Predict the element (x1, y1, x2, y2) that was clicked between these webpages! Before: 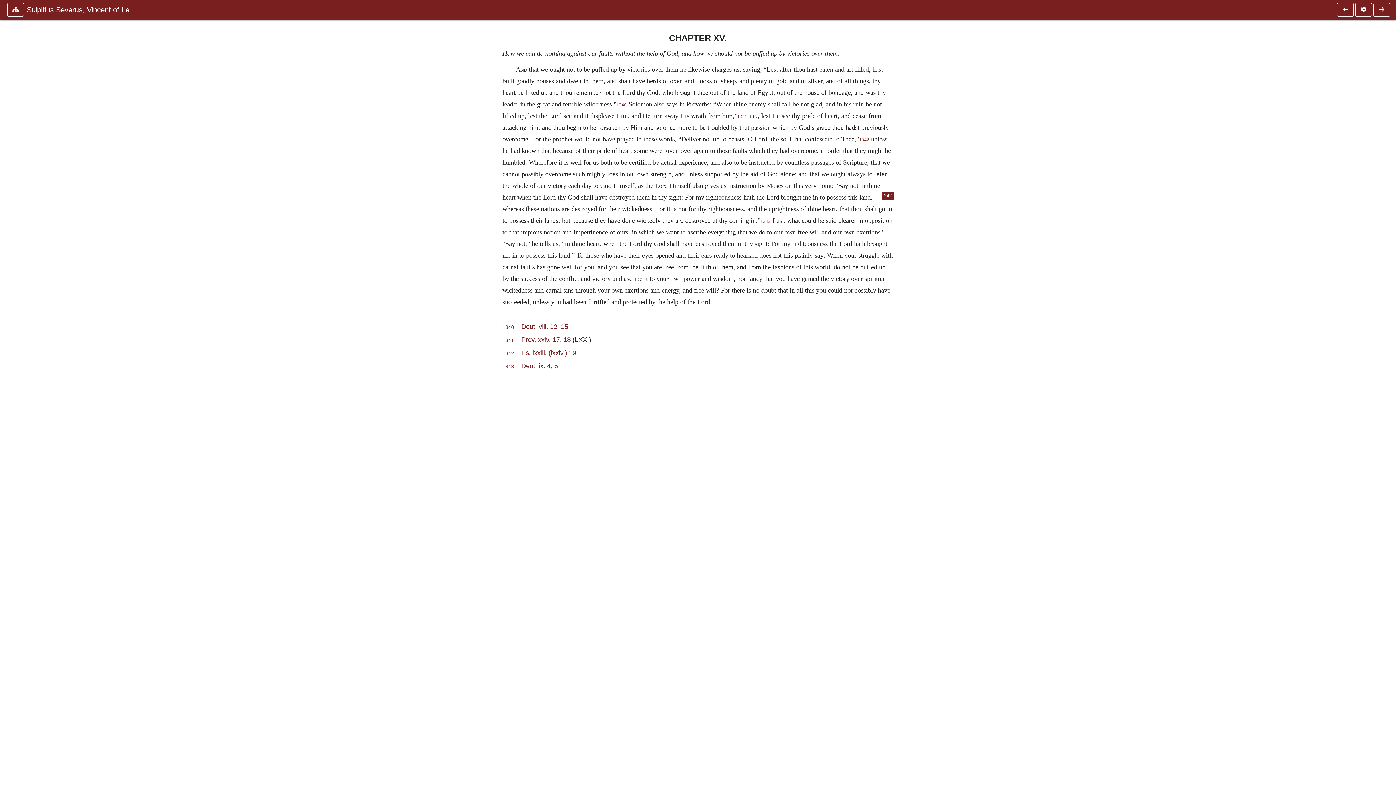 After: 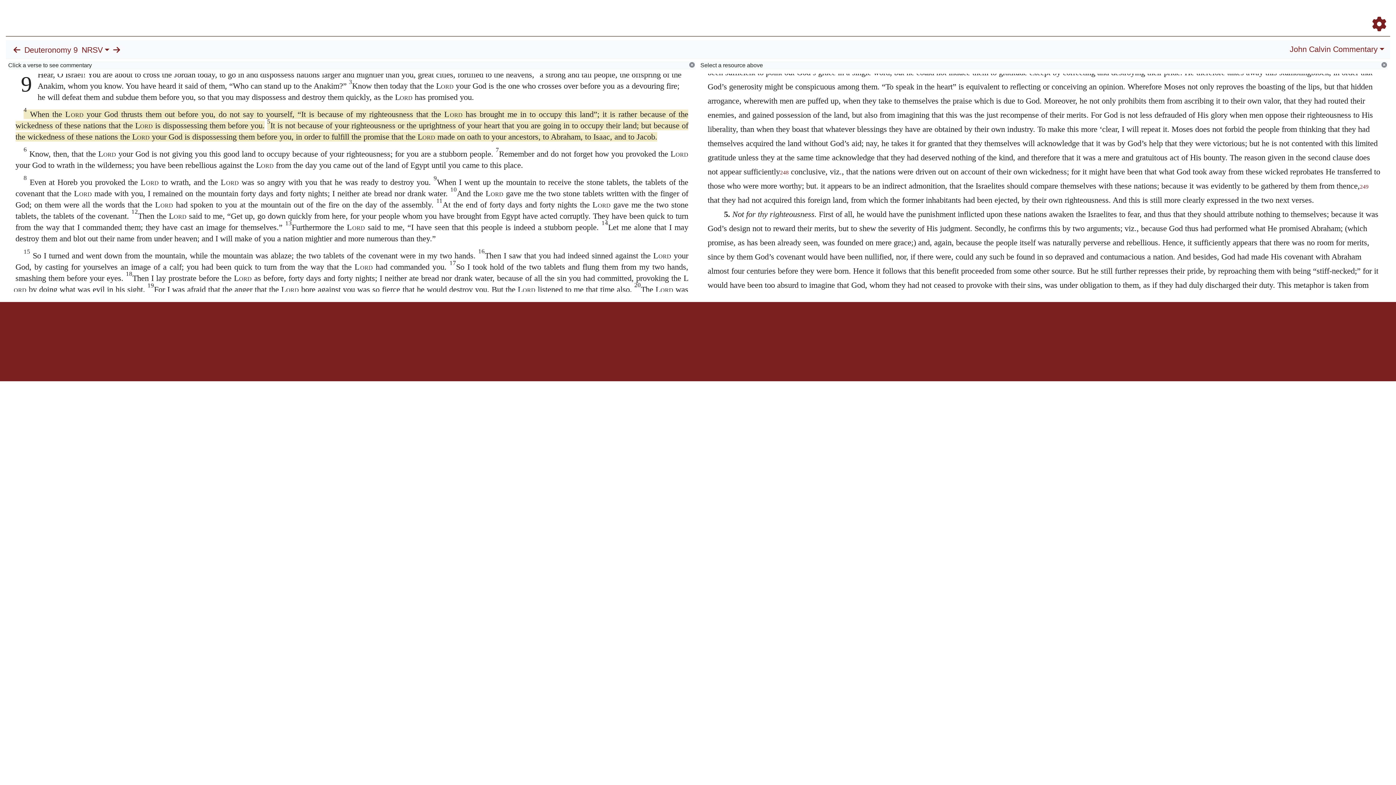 Action: bbox: (521, 362, 558, 369) label: Deut. ix. 4, 5